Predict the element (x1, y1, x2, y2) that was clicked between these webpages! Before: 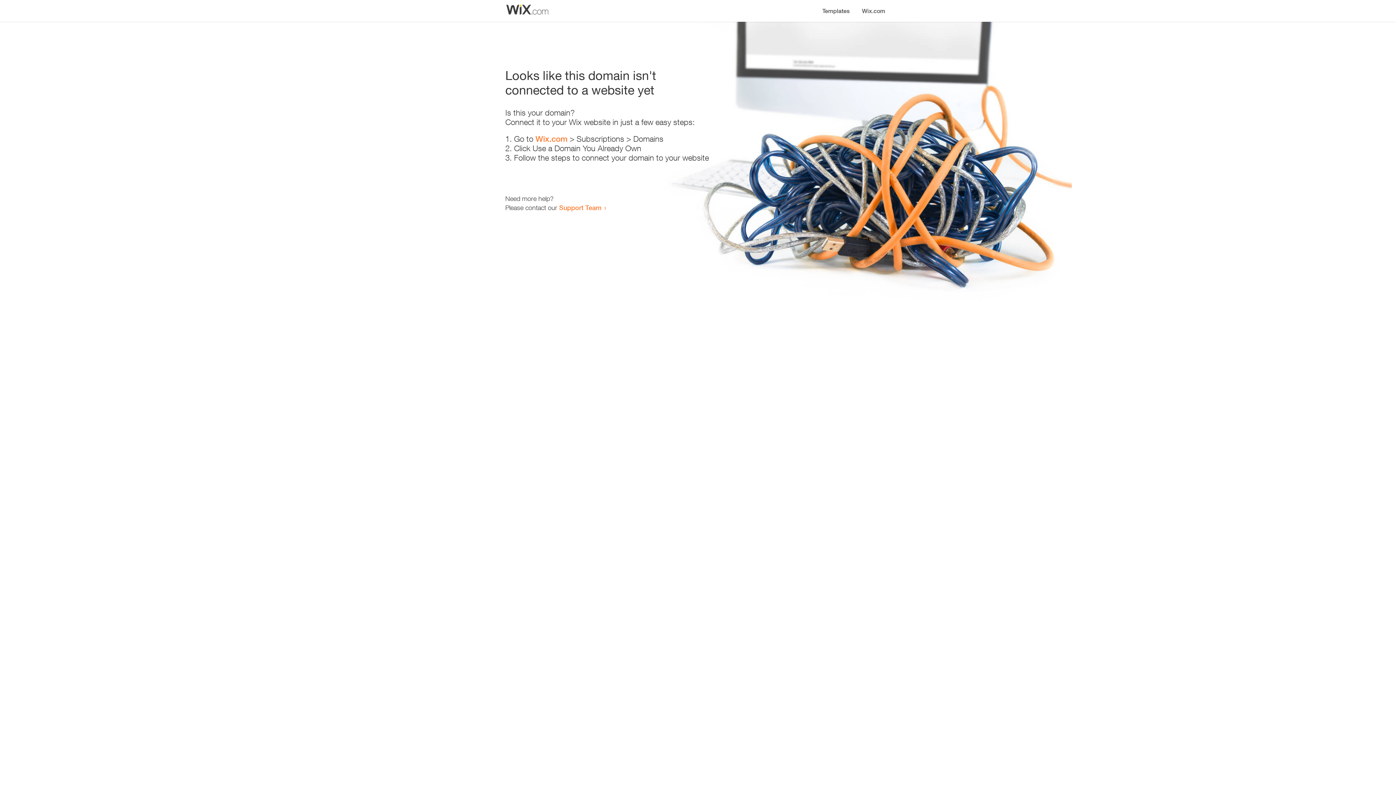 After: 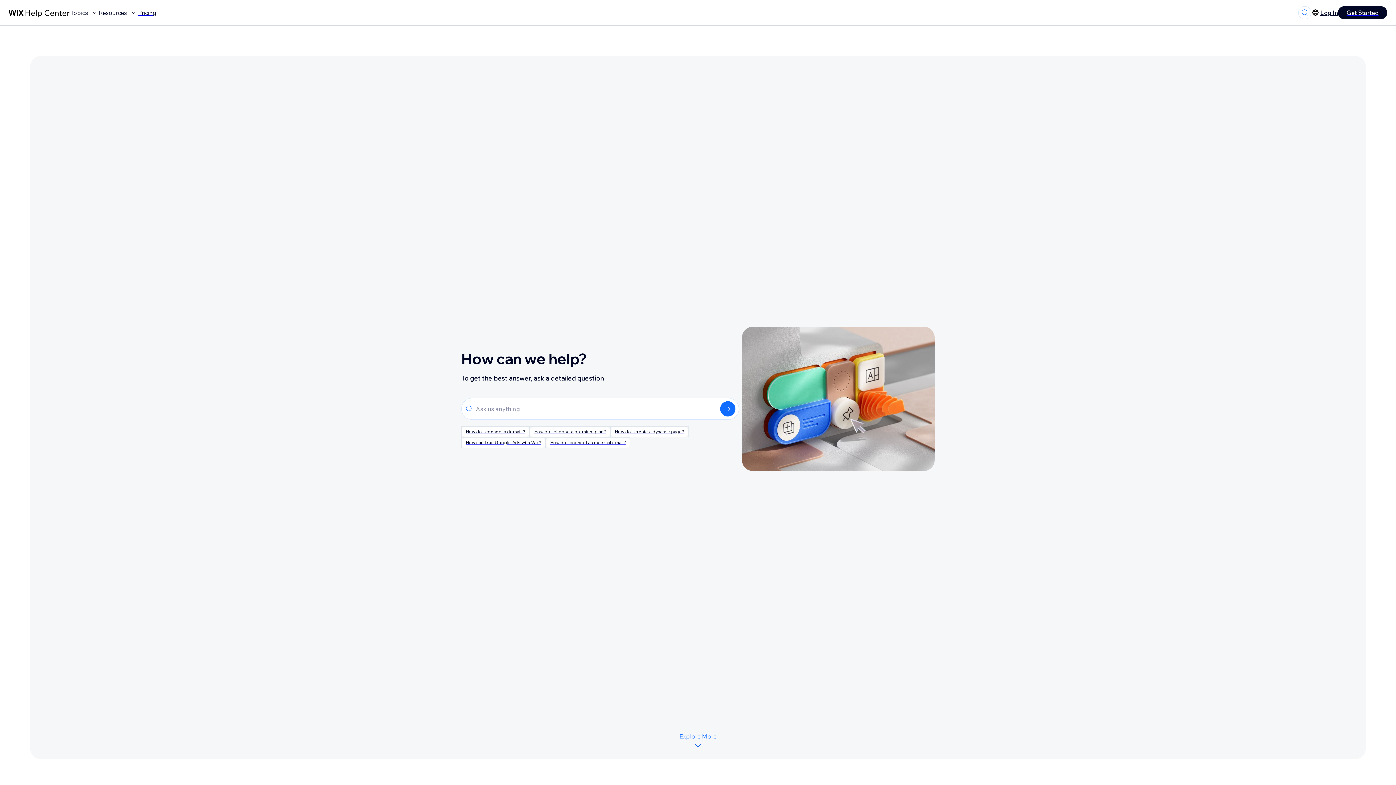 Action: bbox: (559, 203, 601, 211) label: Support Team